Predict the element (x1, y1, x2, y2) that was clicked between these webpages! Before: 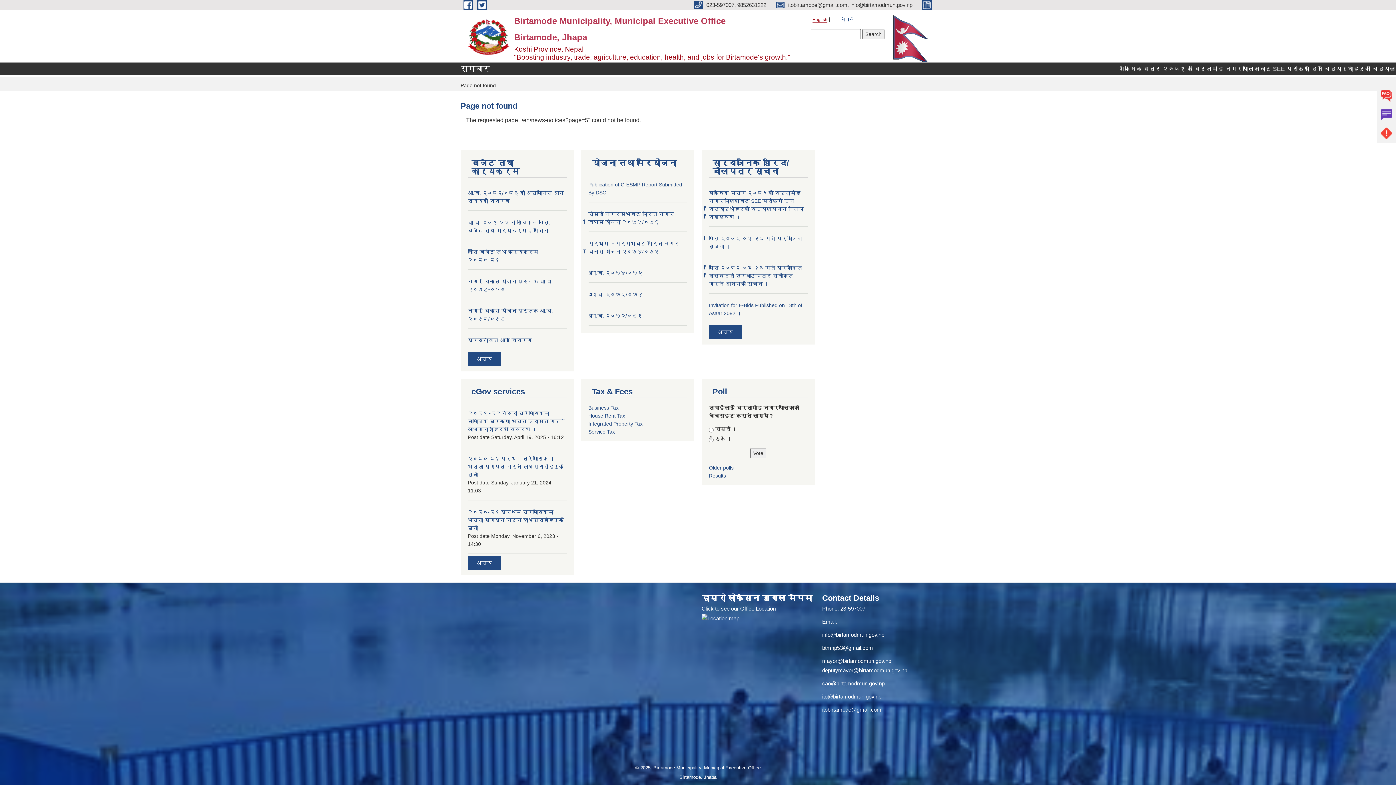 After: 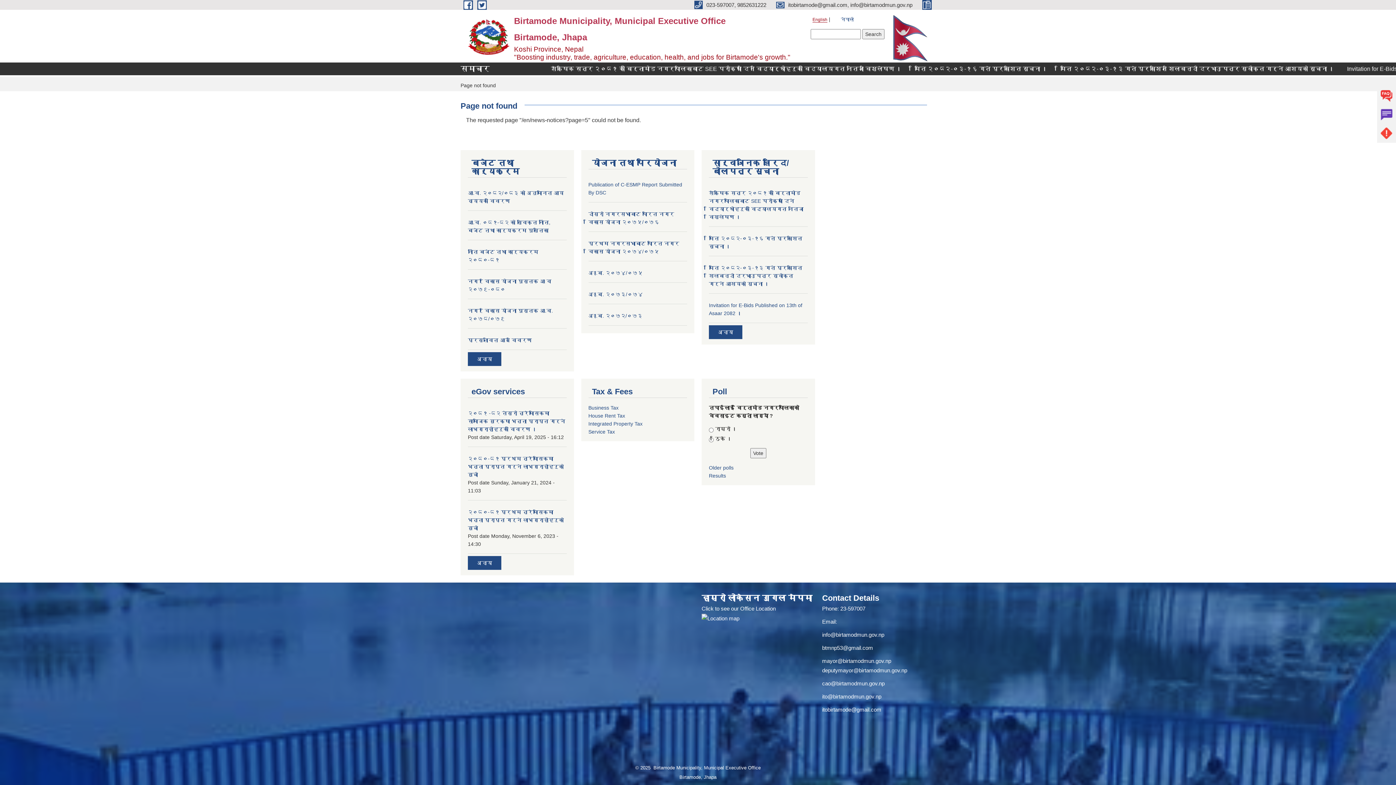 Action: label: cao@birtamodmun.gov.np bbox: (822, 680, 884, 686)